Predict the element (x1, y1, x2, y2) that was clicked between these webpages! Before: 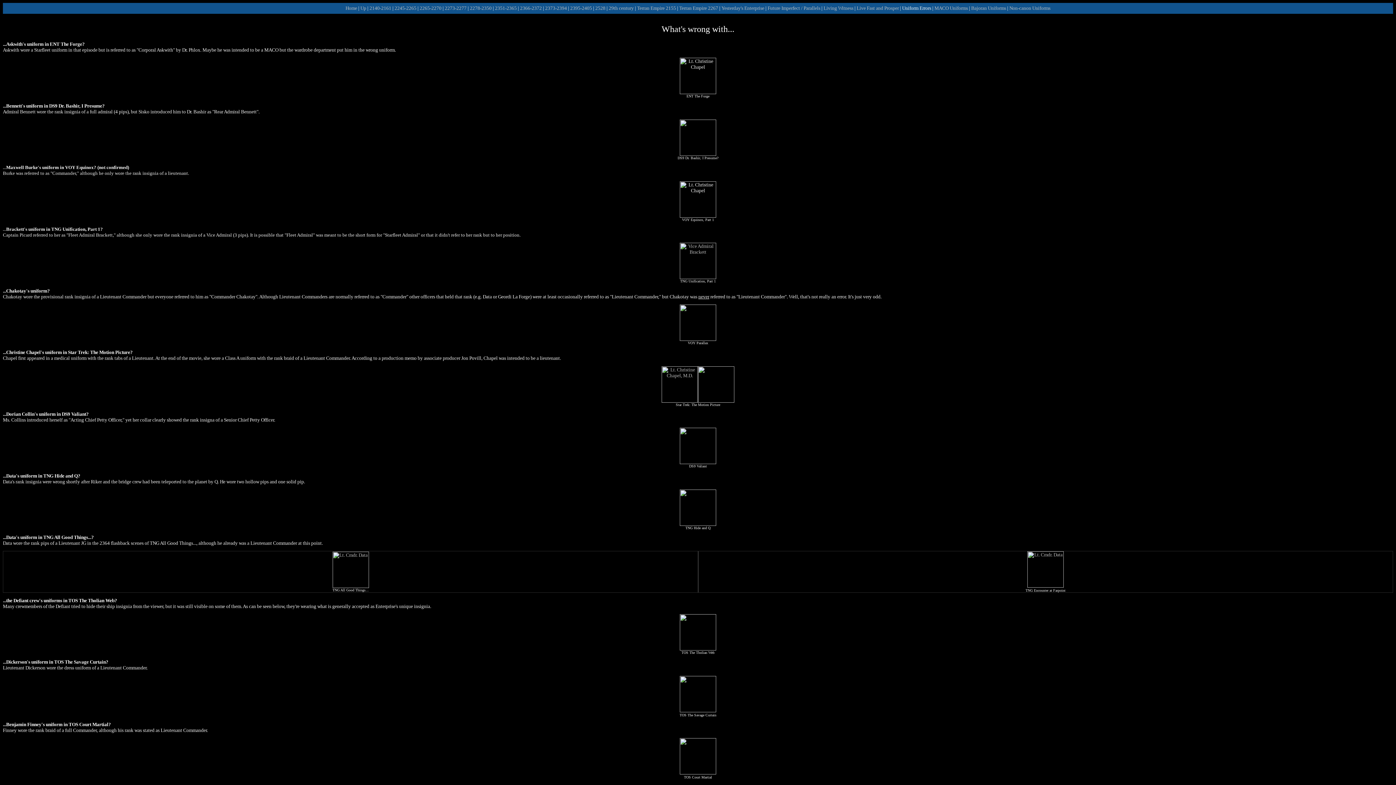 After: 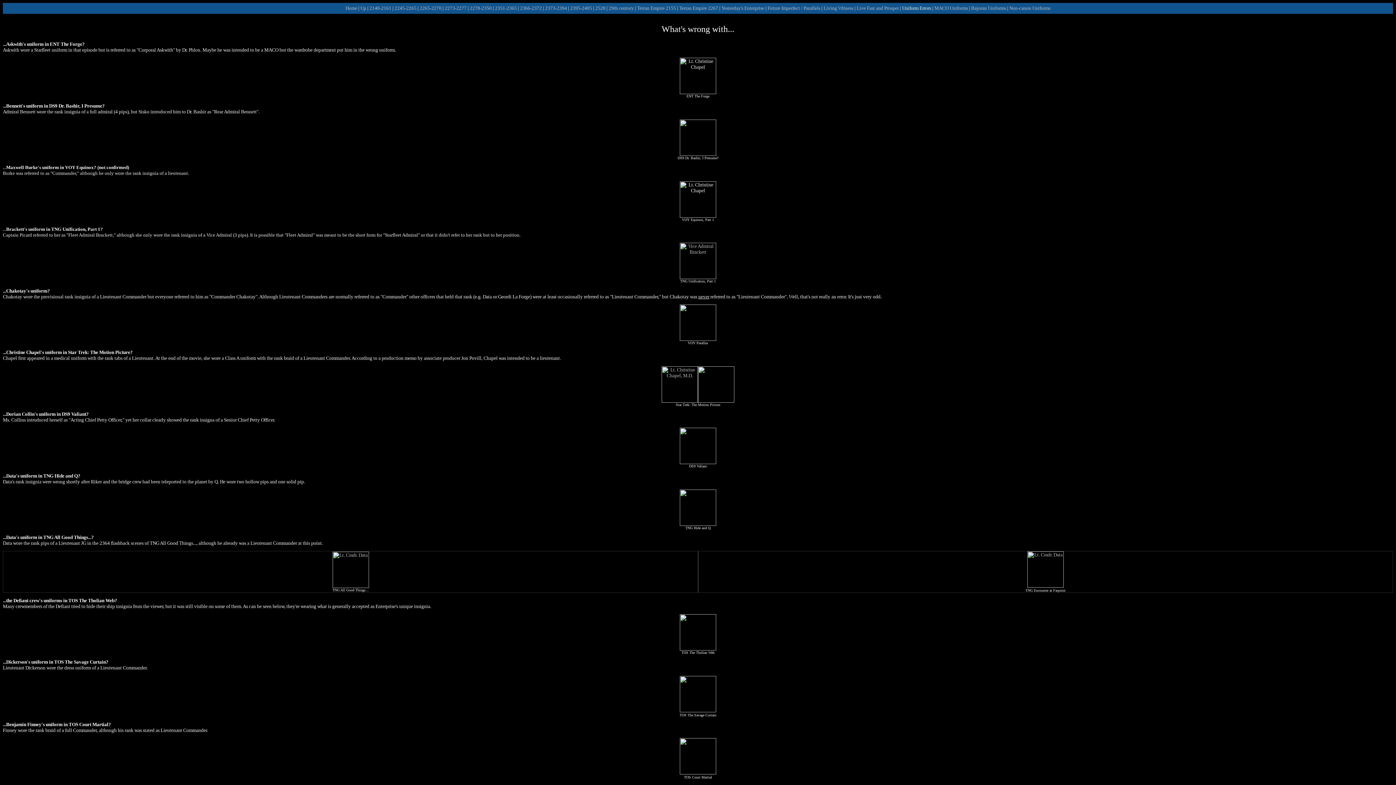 Action: bbox: (680, 770, 716, 776)